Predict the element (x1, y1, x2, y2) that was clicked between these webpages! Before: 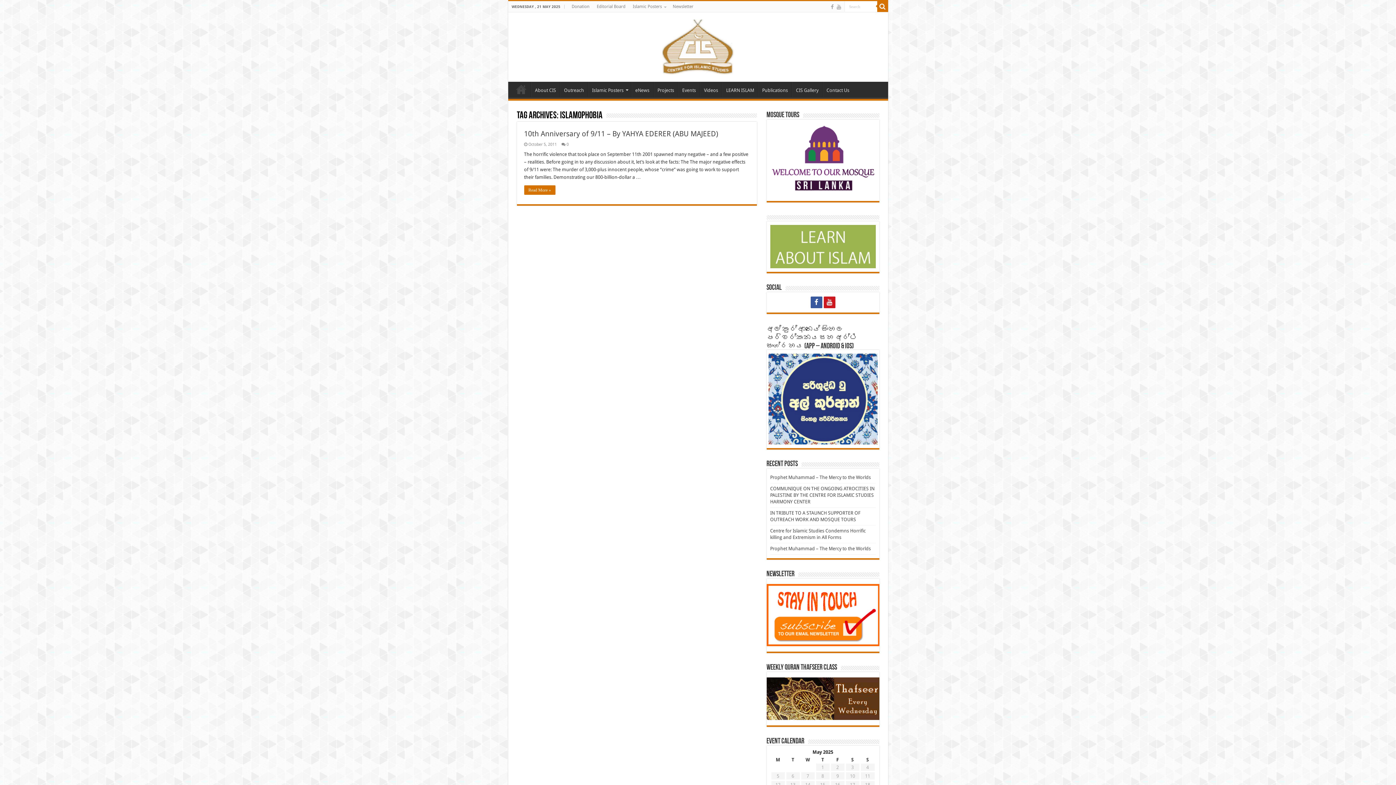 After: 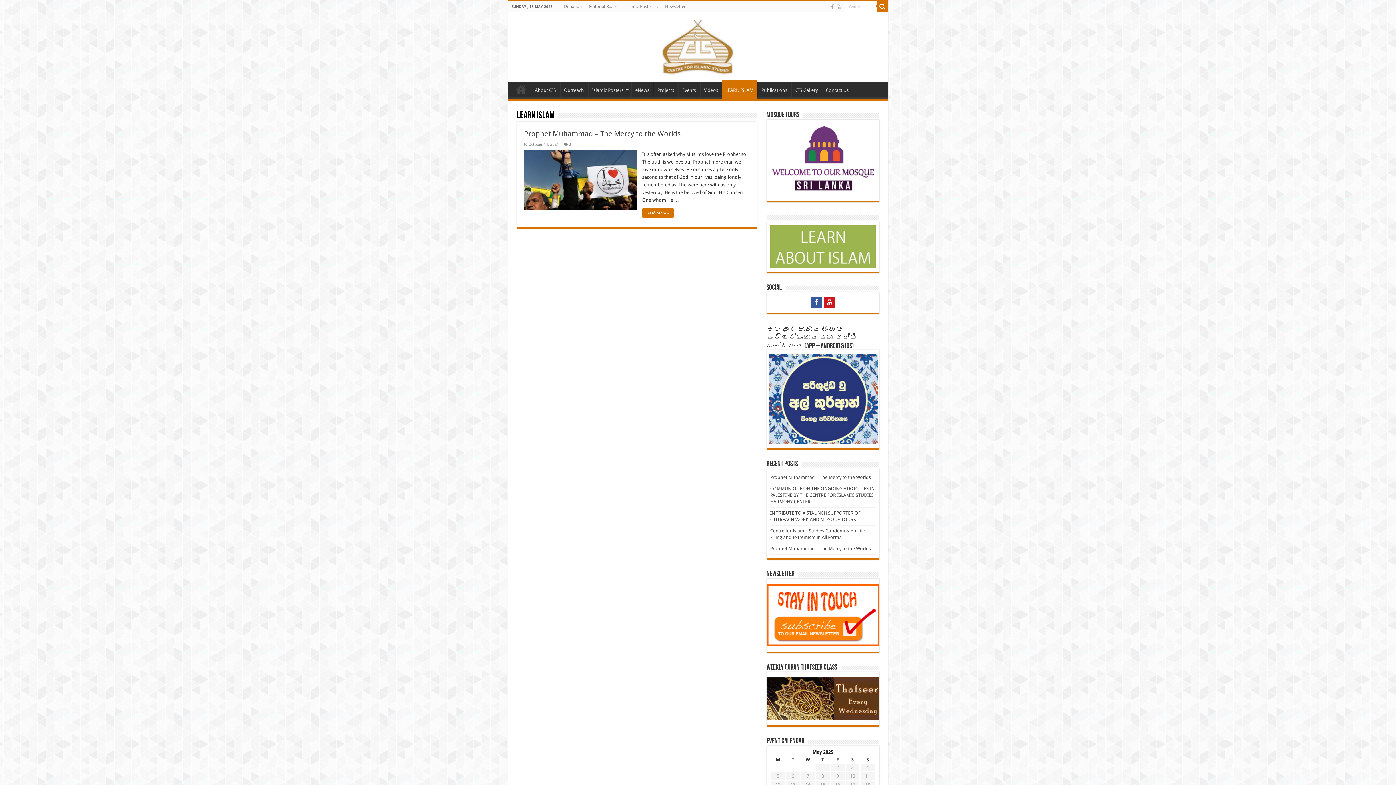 Action: label: LEARN ISLAM bbox: (722, 81, 758, 97)